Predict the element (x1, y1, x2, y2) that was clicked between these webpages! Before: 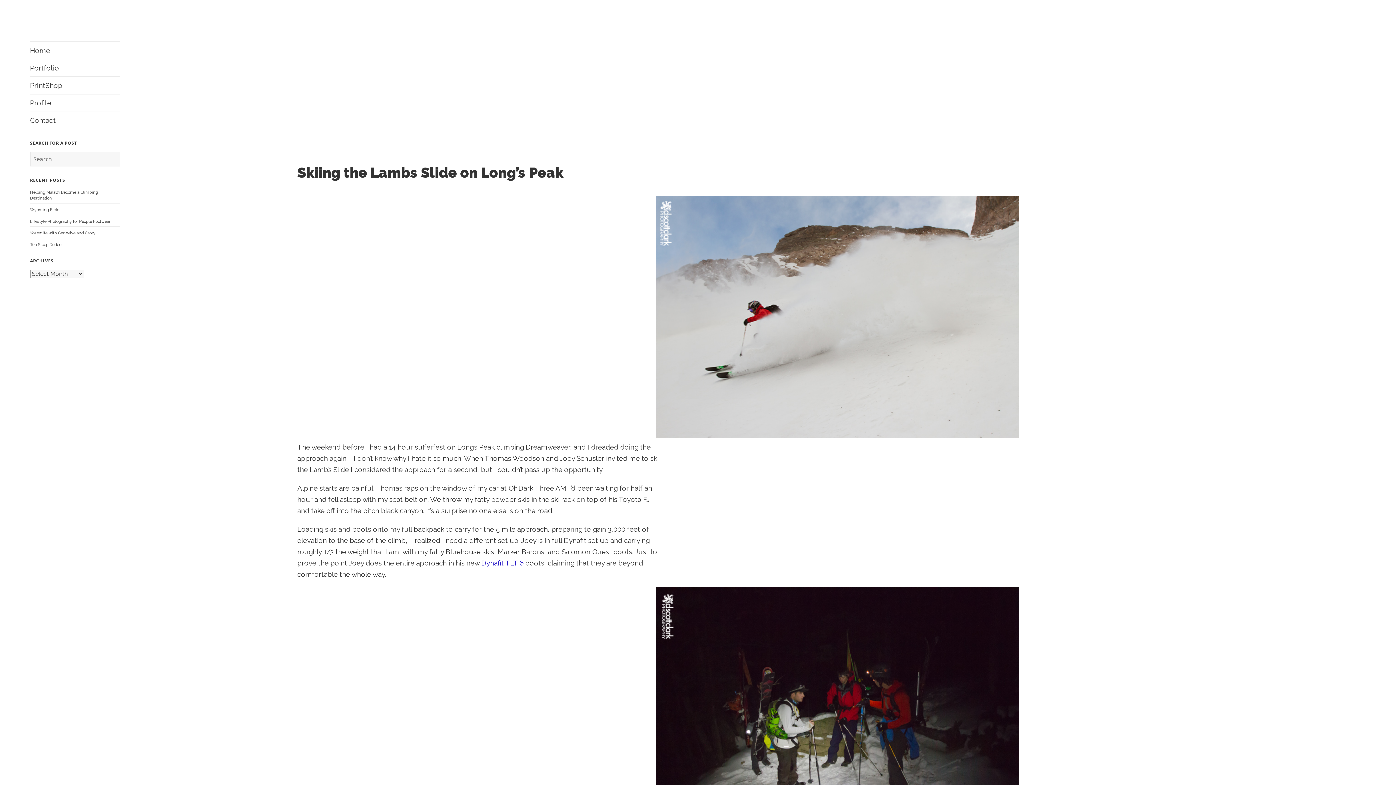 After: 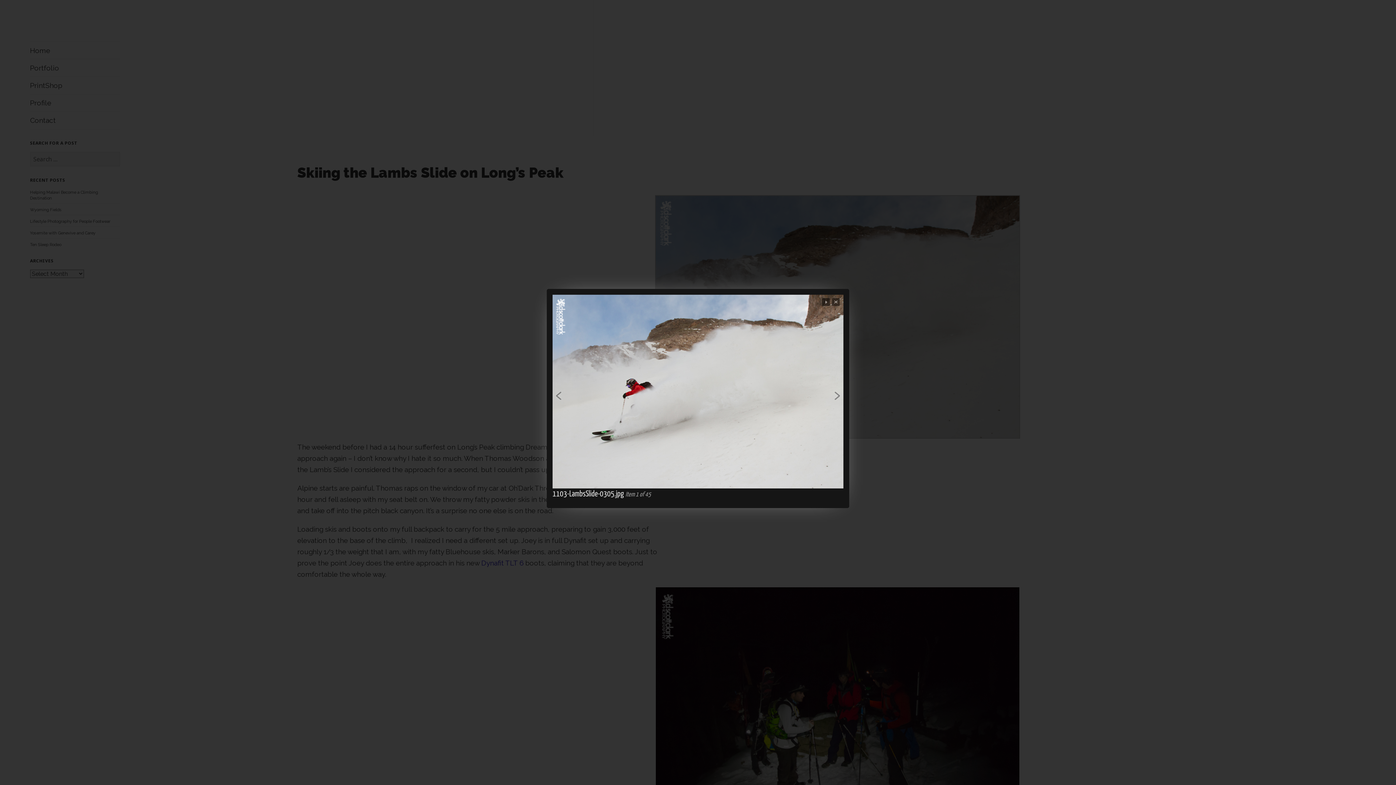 Action: bbox: (656, 314, 1019, 322)